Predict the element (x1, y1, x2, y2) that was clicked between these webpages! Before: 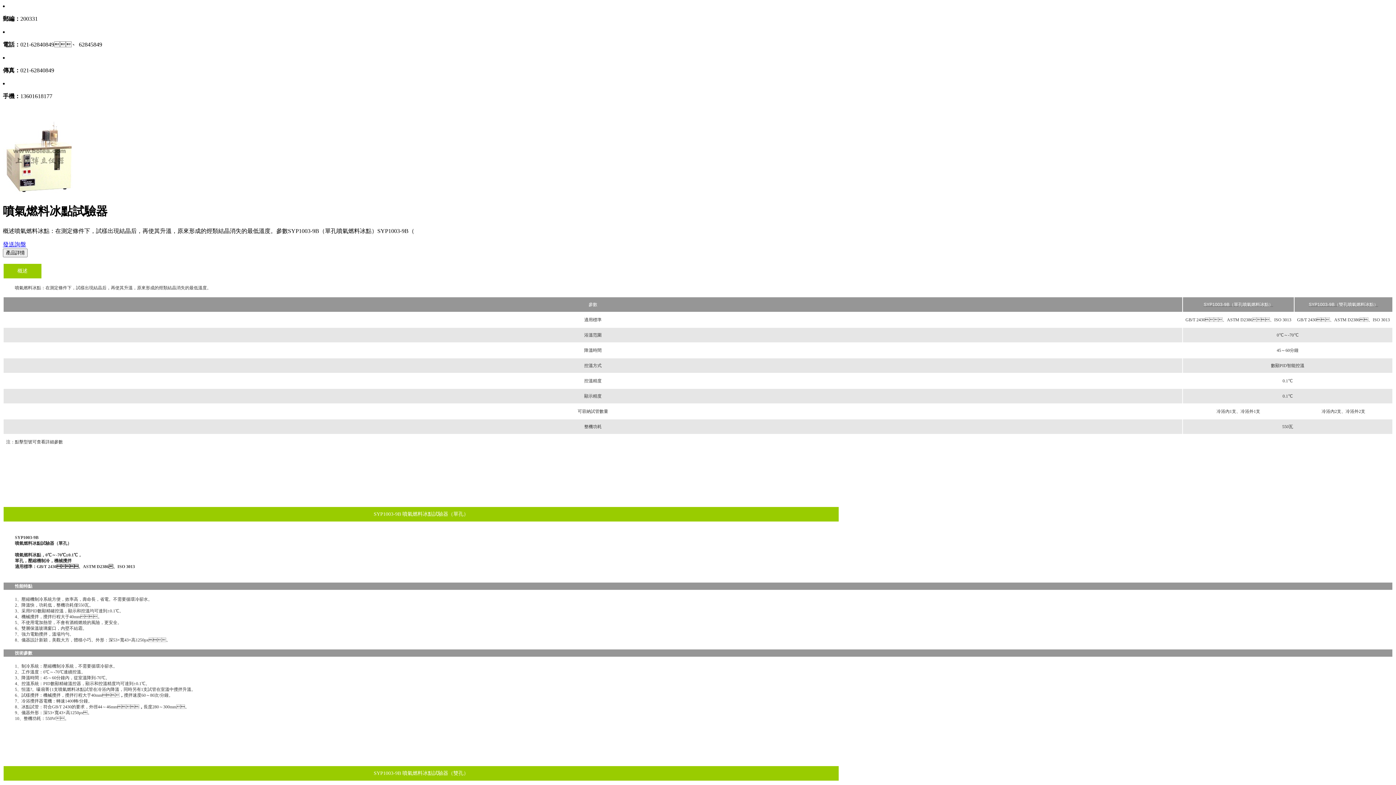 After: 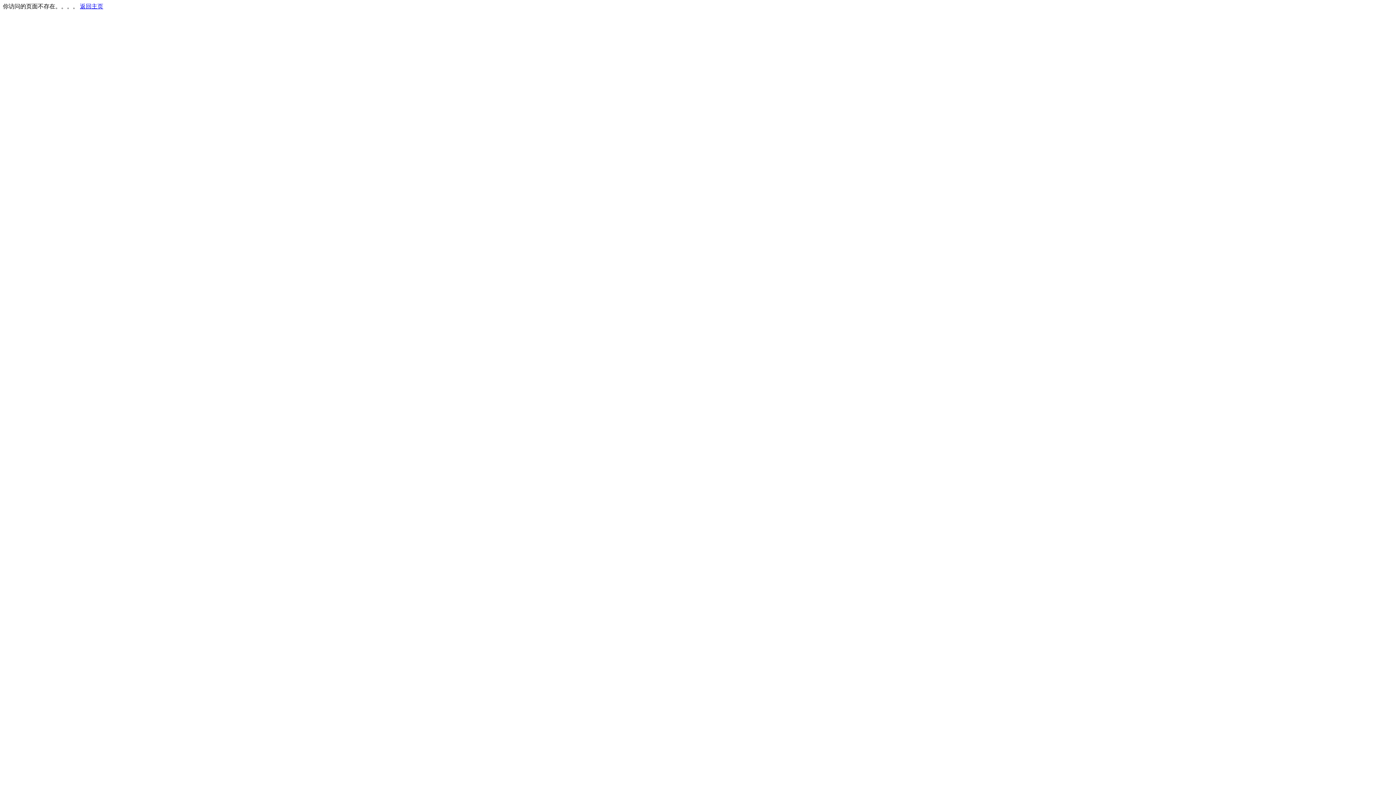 Action: label: SYP1003-9B（單孔噴氣燃料冰點） bbox: (1204, 302, 1273, 307)